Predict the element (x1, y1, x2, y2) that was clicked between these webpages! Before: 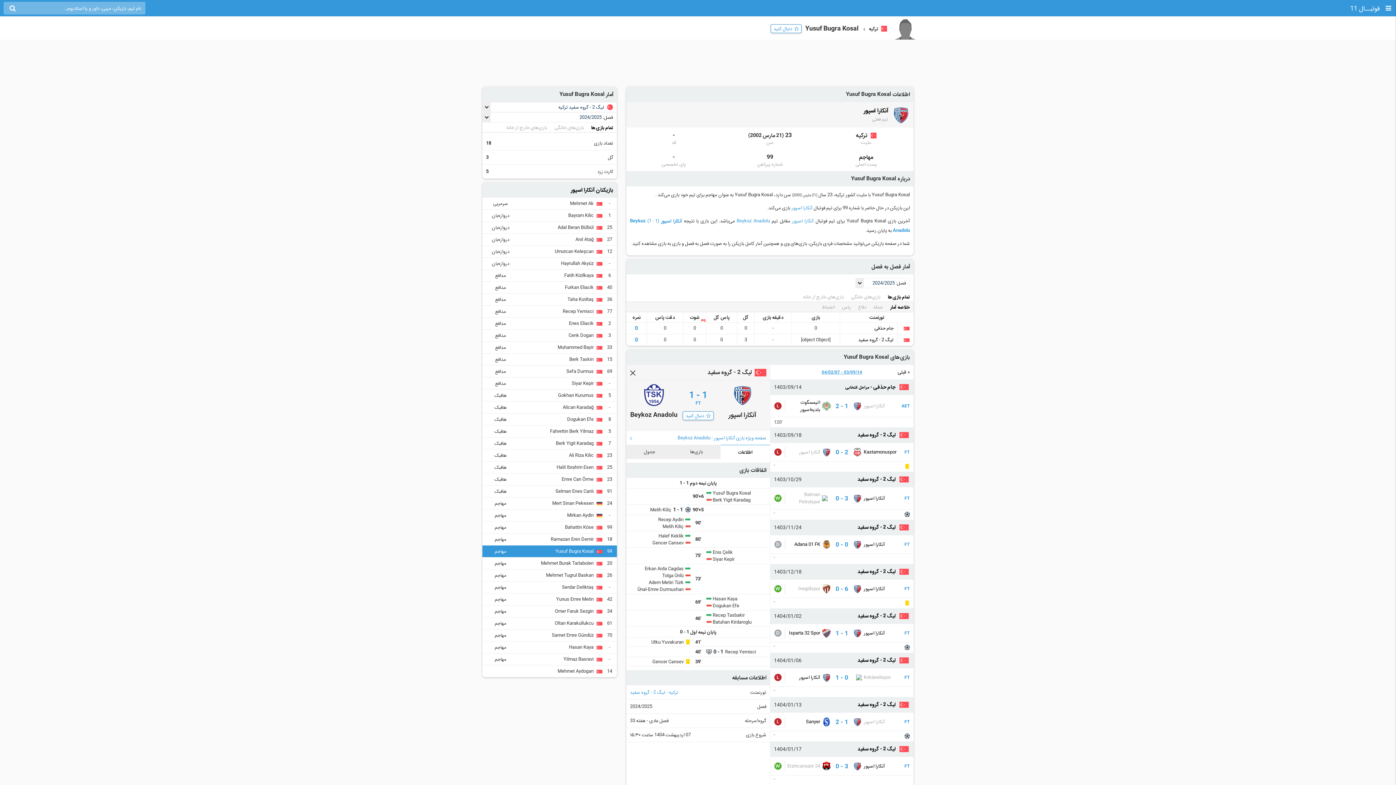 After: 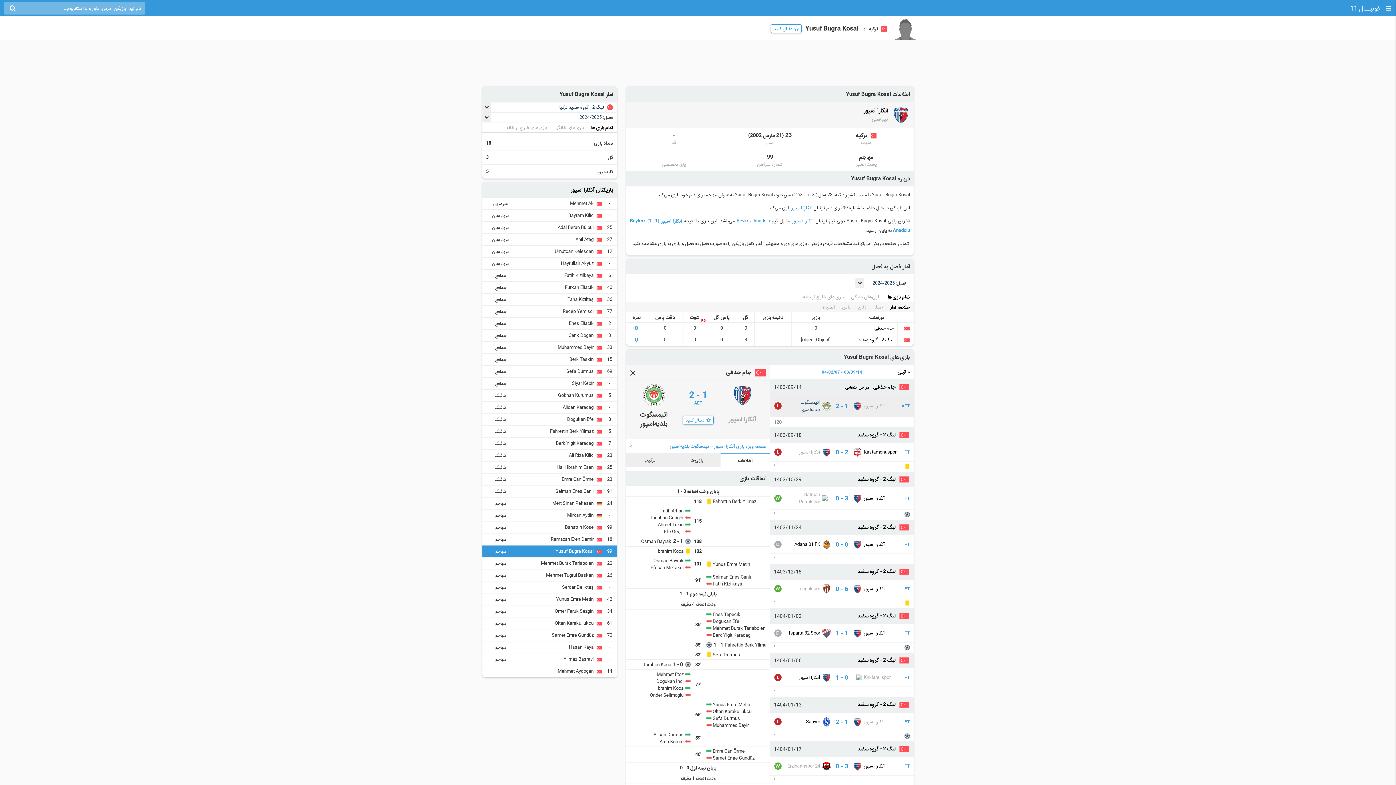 Action: label: AET
آنکارا اسپور
1 - 2
اتیمسگوت بلدیه‌اسپور
L bbox: (770, 395, 913, 417)